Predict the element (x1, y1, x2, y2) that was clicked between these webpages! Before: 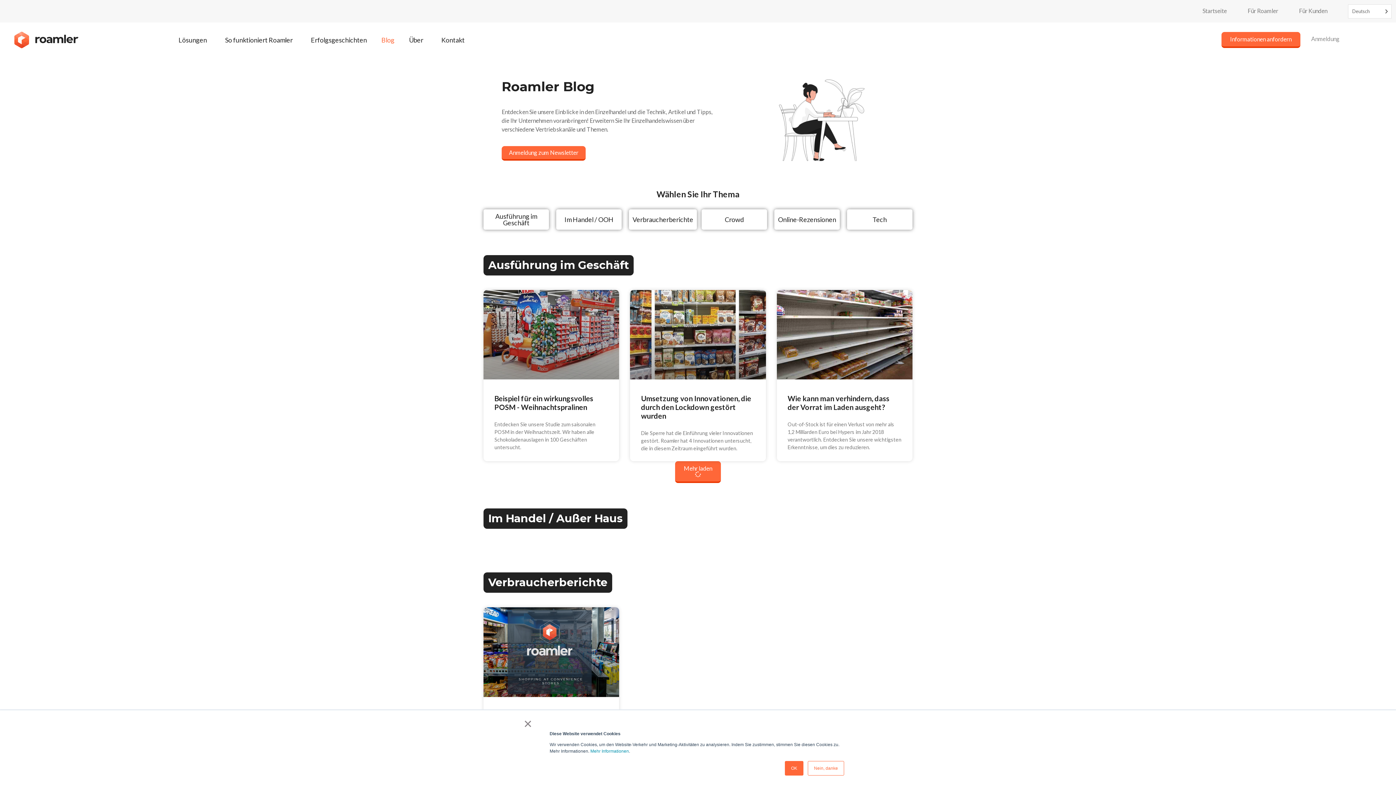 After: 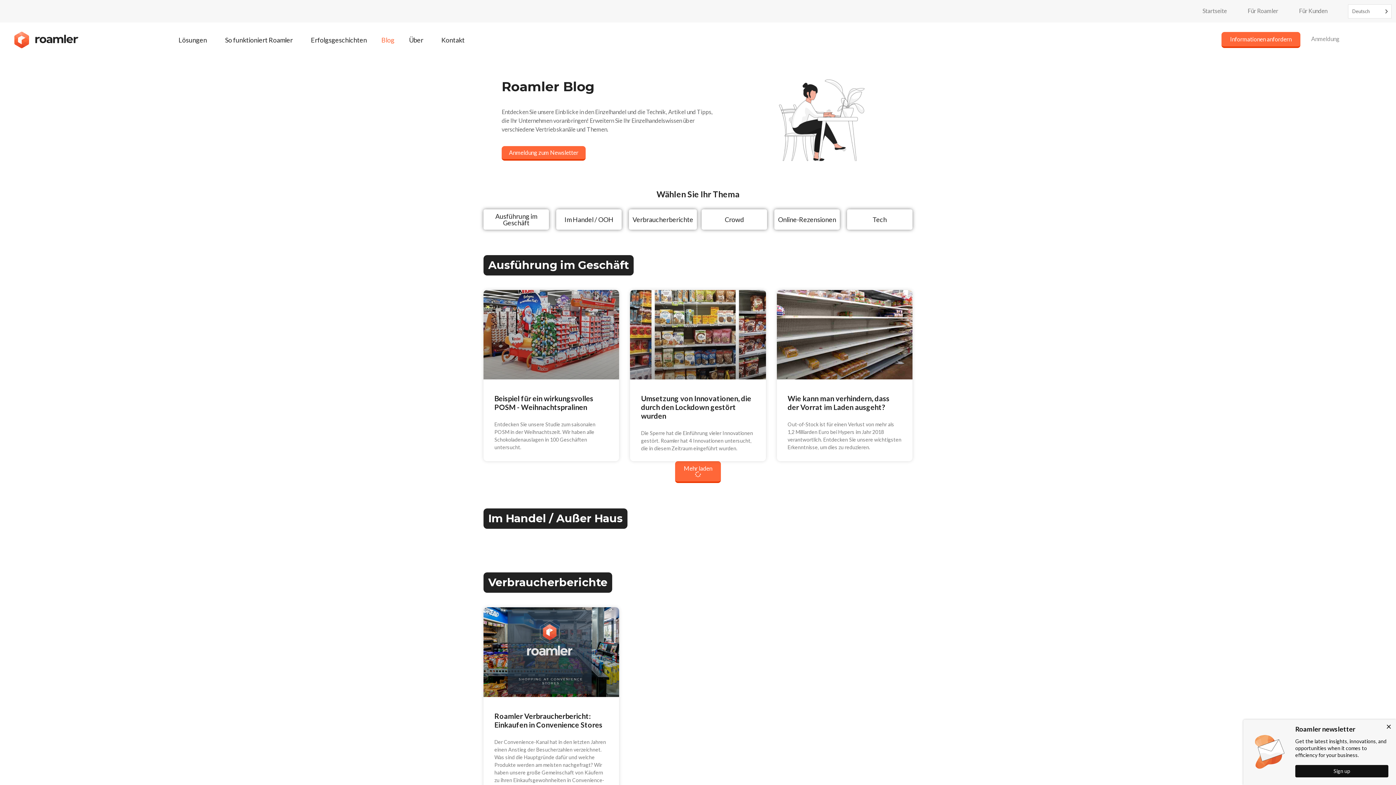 Action: label: Nein, danke bbox: (808, 761, 844, 776)